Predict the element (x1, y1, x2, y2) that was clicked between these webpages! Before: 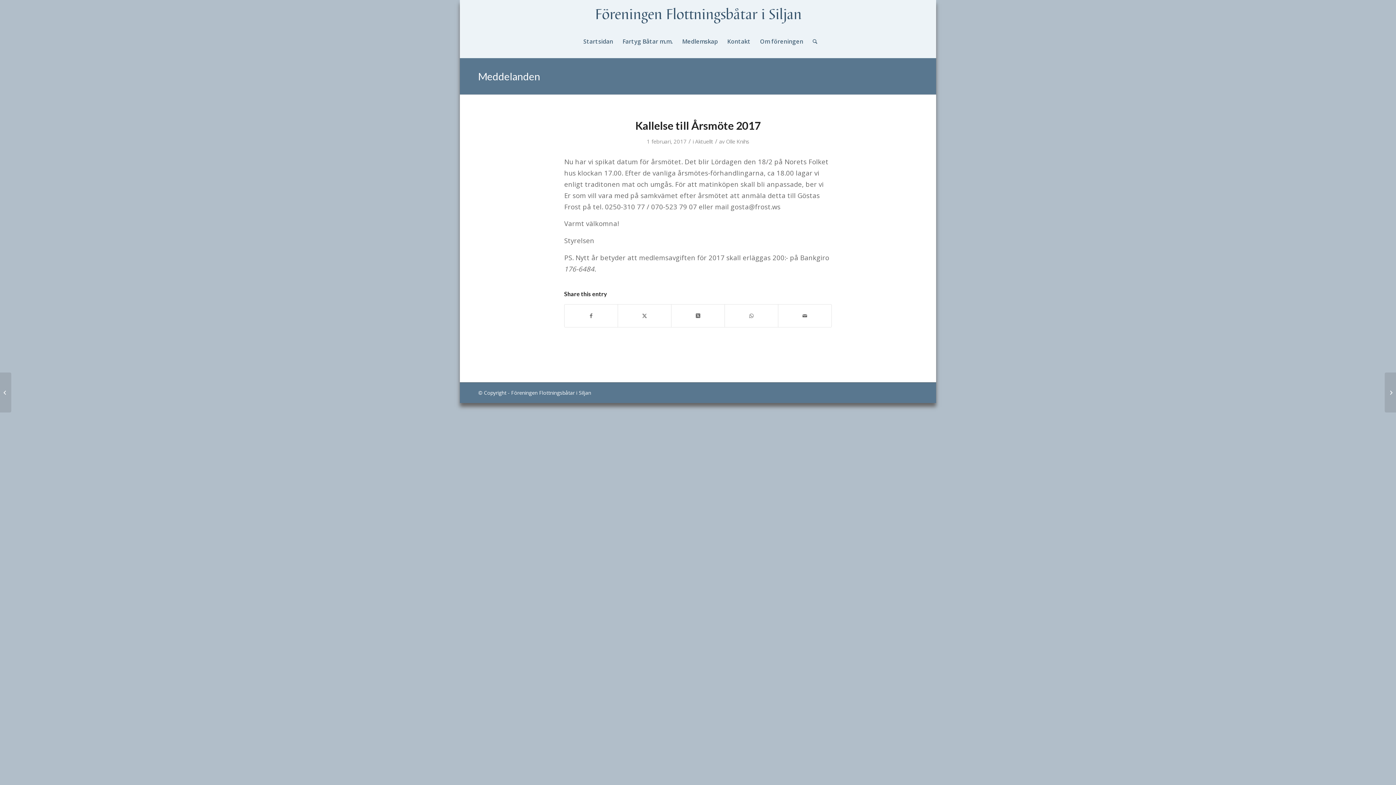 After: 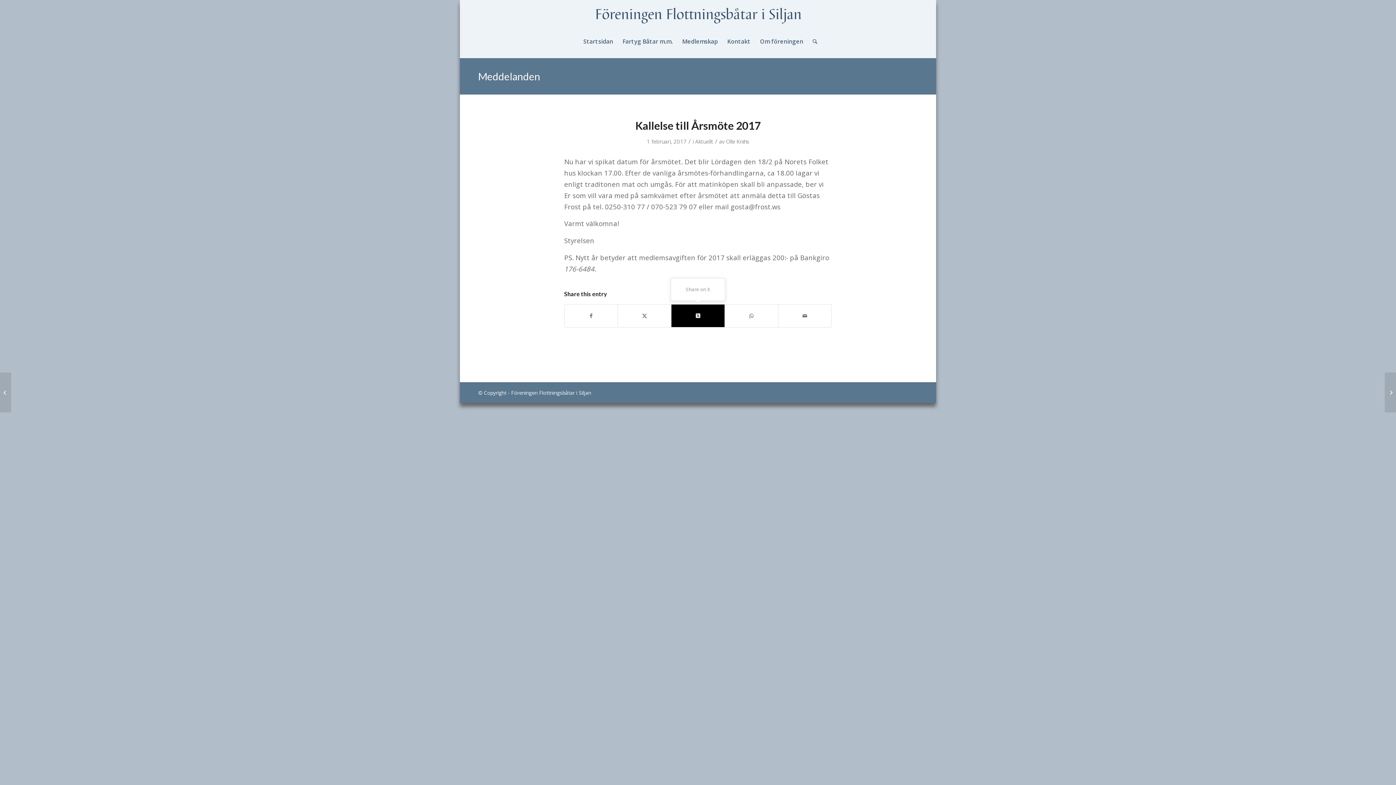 Action: bbox: (671, 304, 724, 327) label: Share on X